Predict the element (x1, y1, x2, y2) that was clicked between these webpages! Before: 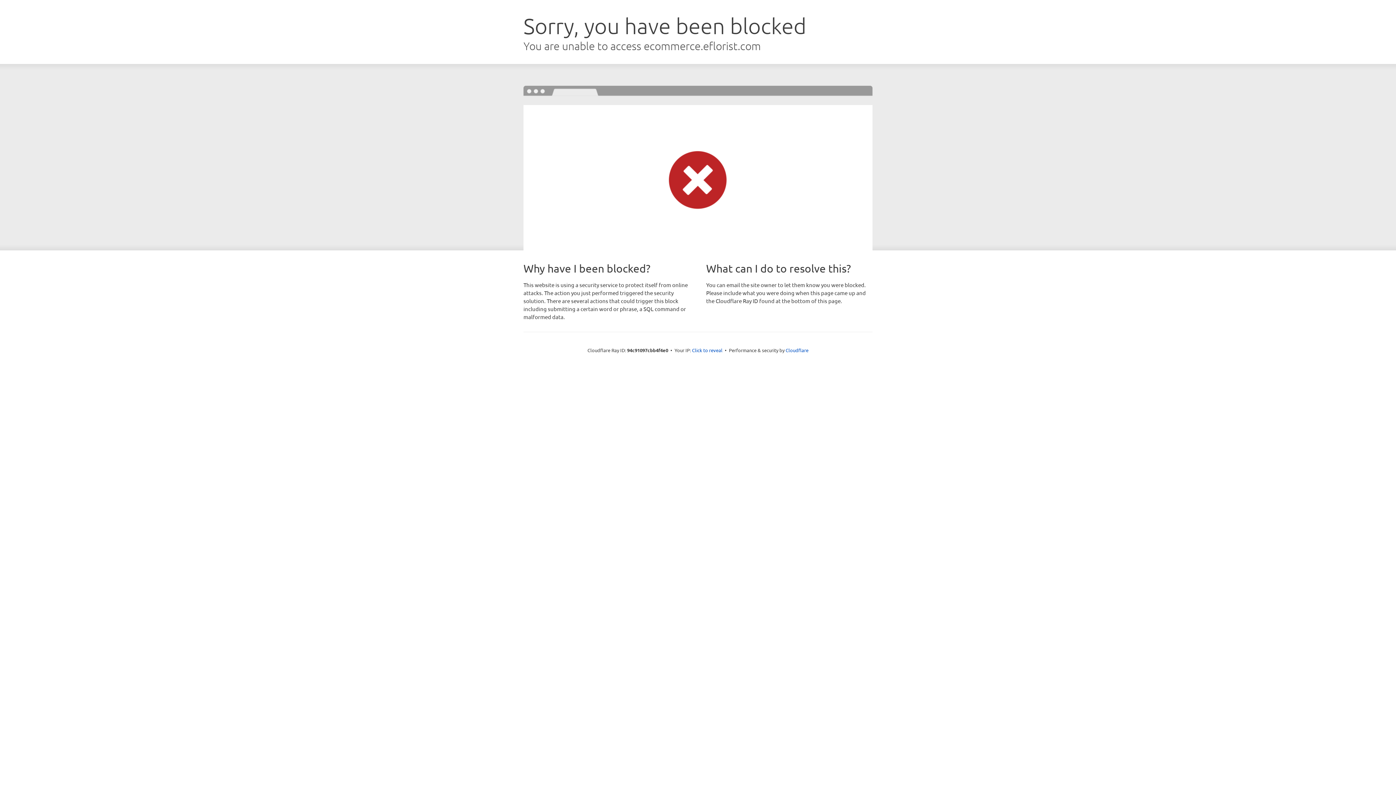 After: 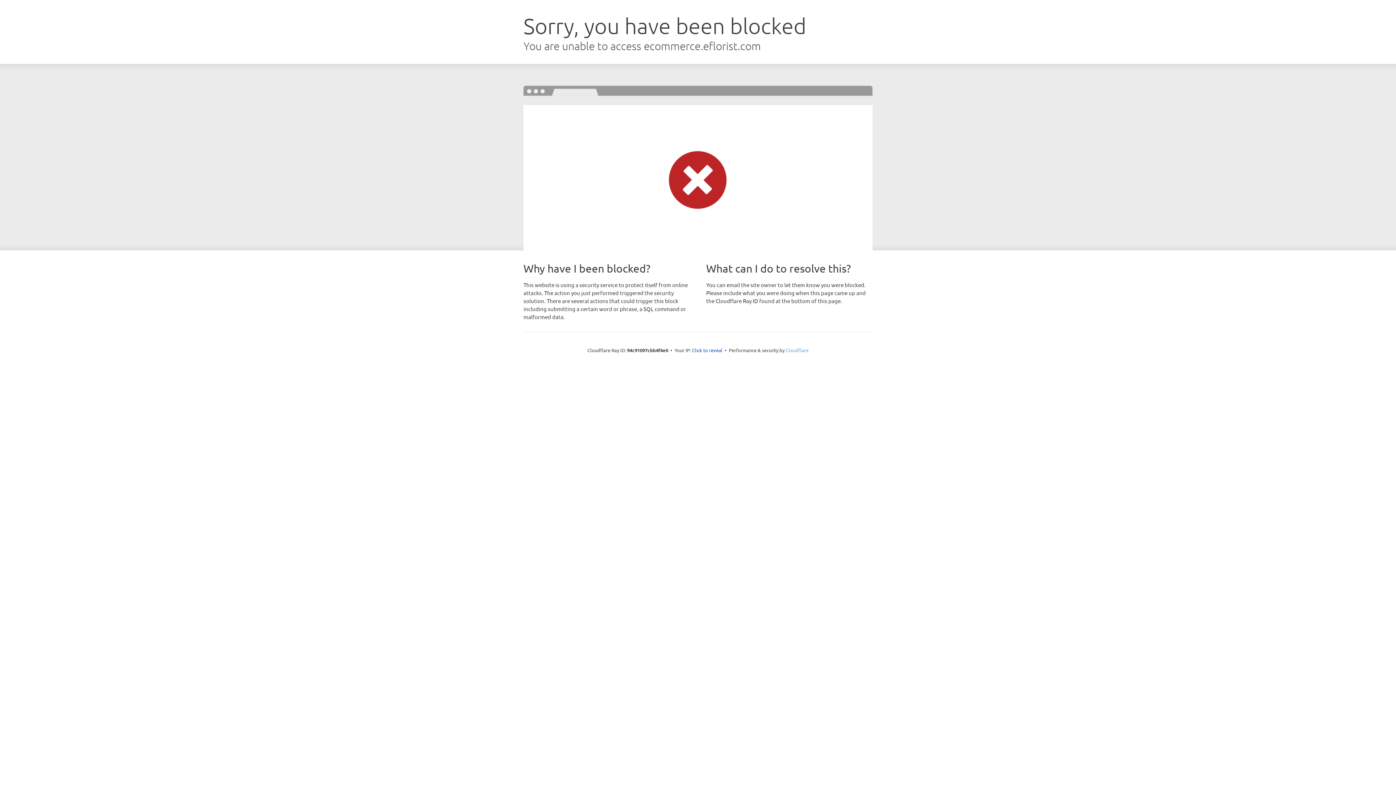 Action: bbox: (785, 347, 808, 353) label: Cloudflare